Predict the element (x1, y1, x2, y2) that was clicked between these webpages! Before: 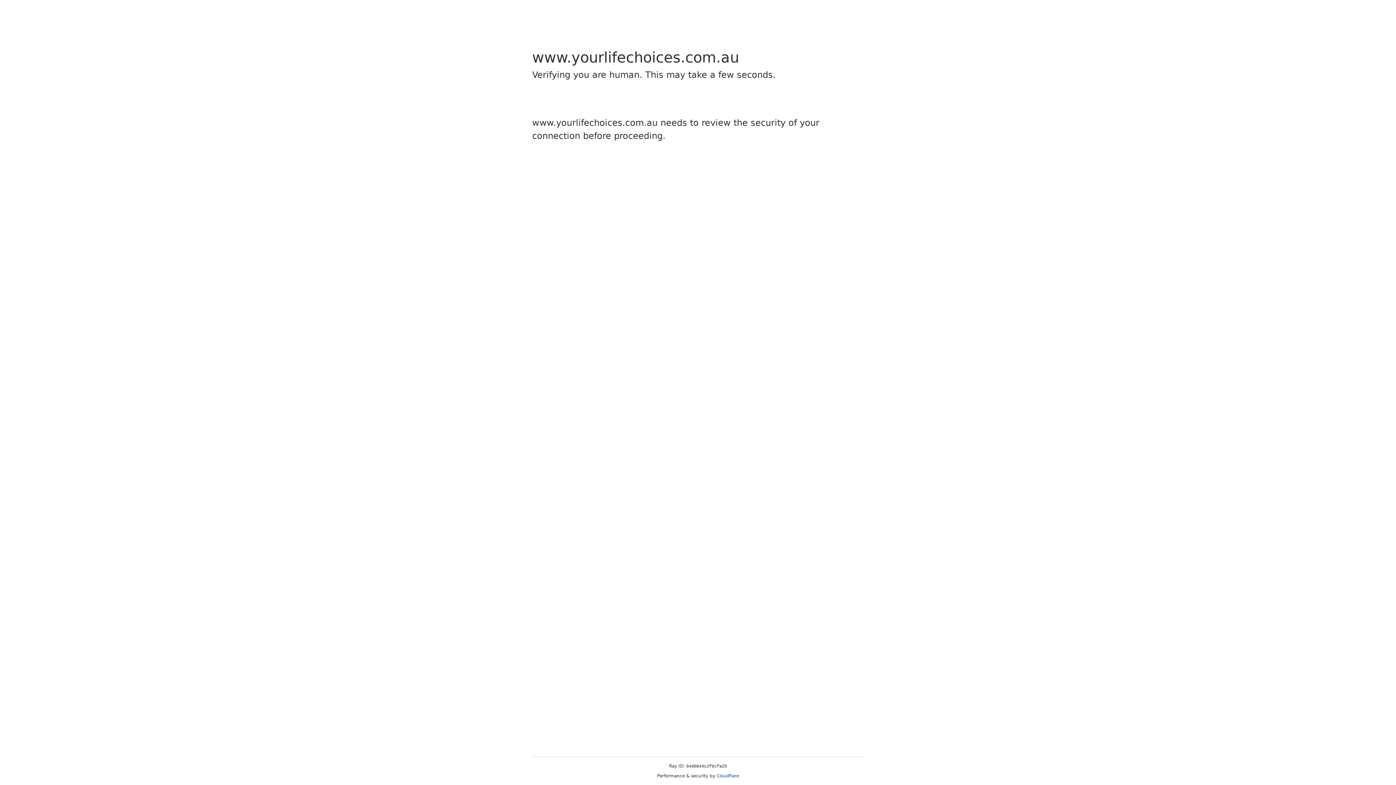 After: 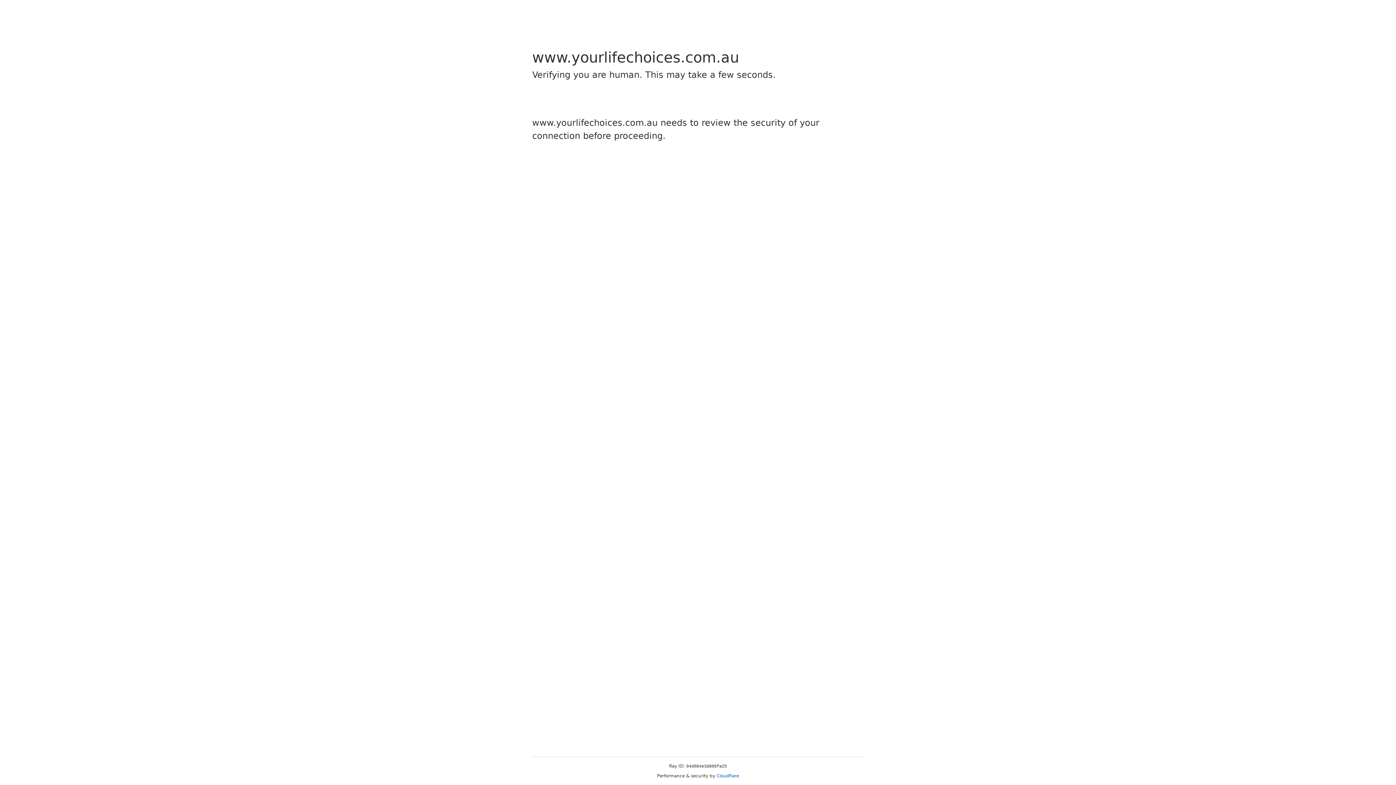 Action: bbox: (716, 773, 739, 778) label: Cloudflare